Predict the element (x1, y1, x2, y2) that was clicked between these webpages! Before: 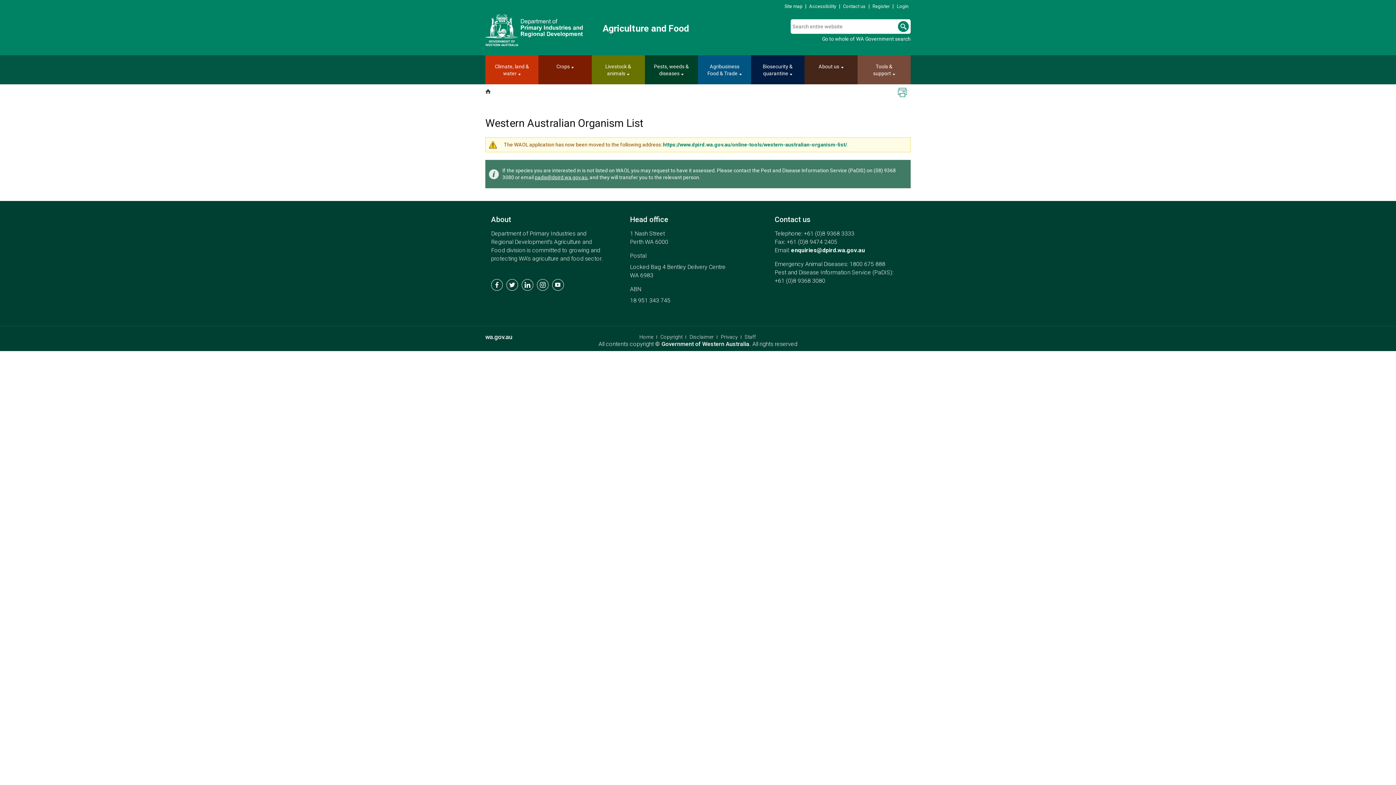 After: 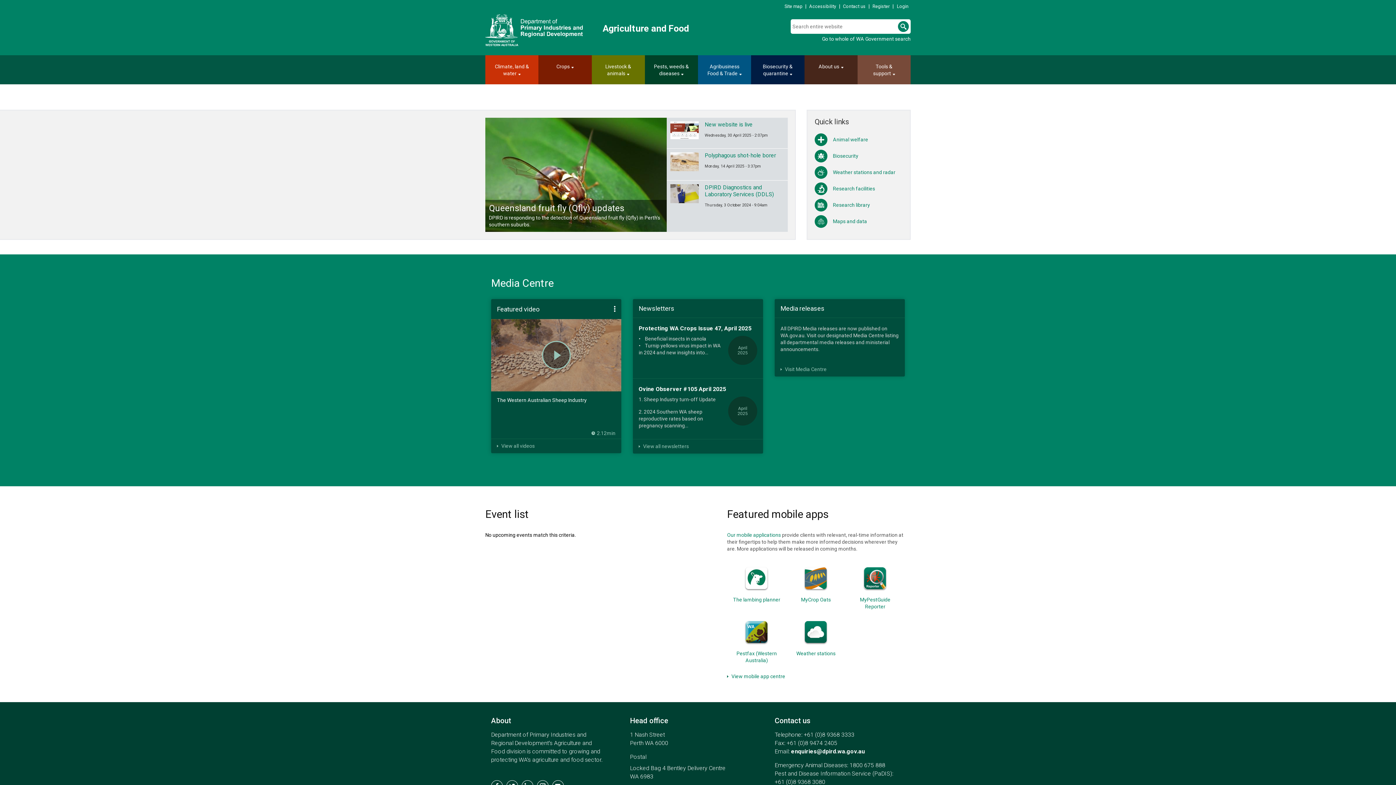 Action: label: Agriculture and Food bbox: (602, 26, 689, 31)